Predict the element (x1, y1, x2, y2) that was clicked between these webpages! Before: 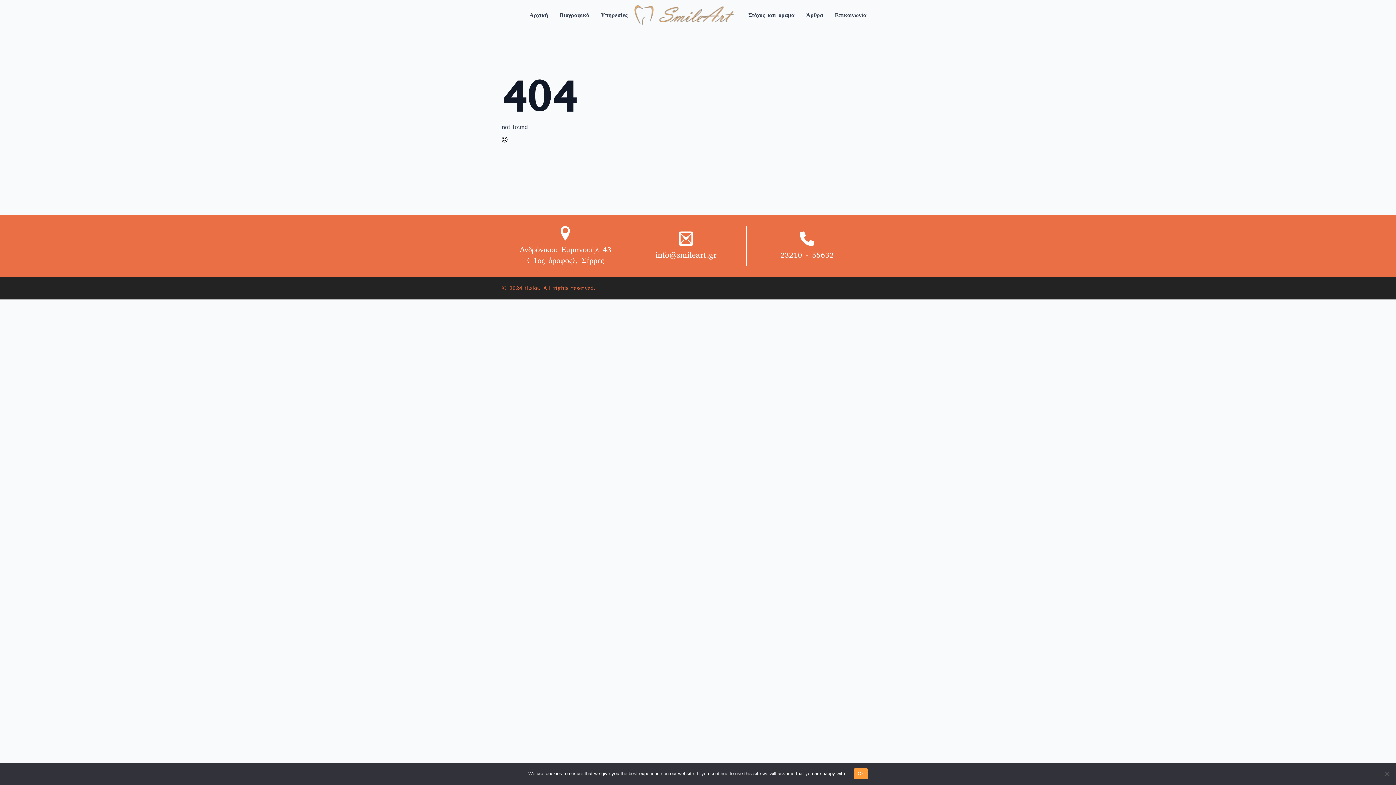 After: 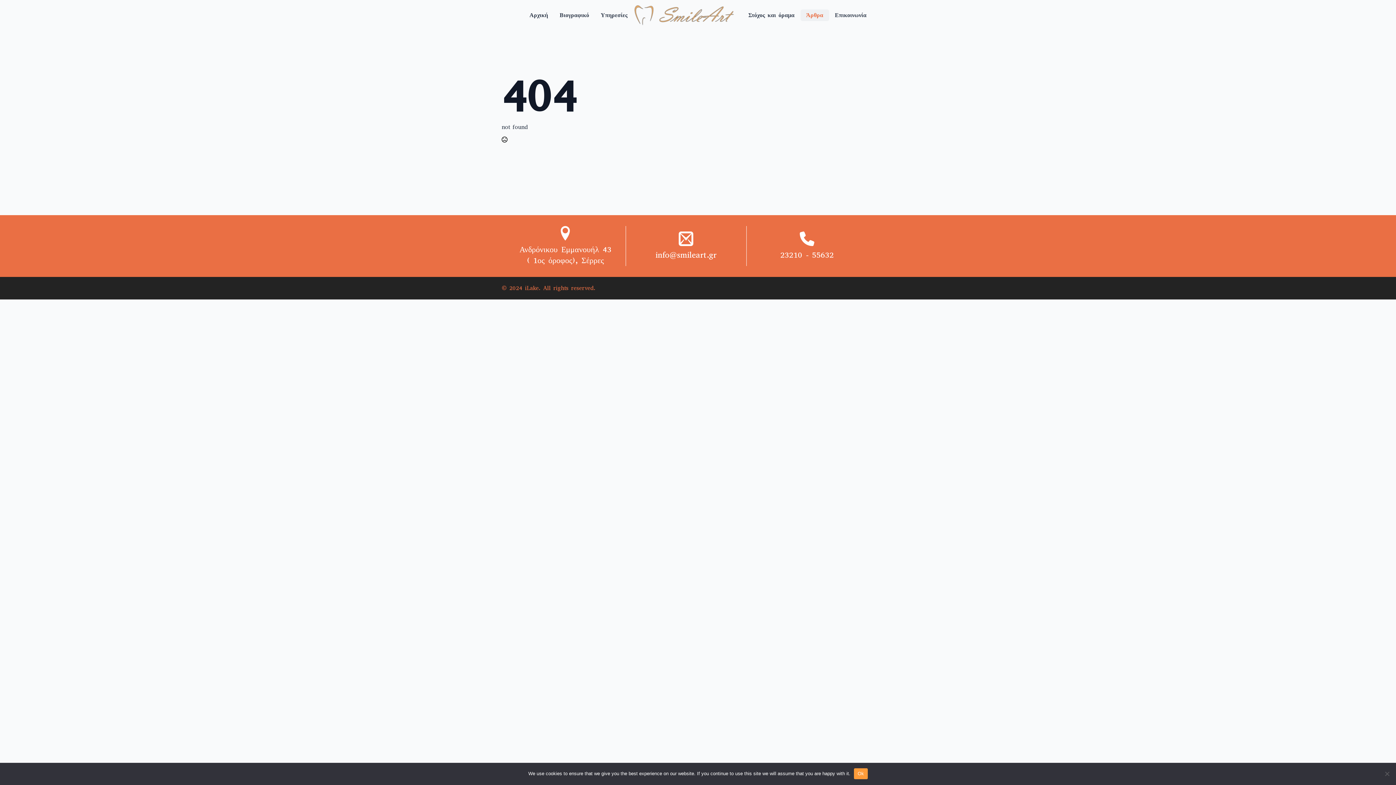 Action: bbox: (800, 9, 829, 21) label: Άρθρα